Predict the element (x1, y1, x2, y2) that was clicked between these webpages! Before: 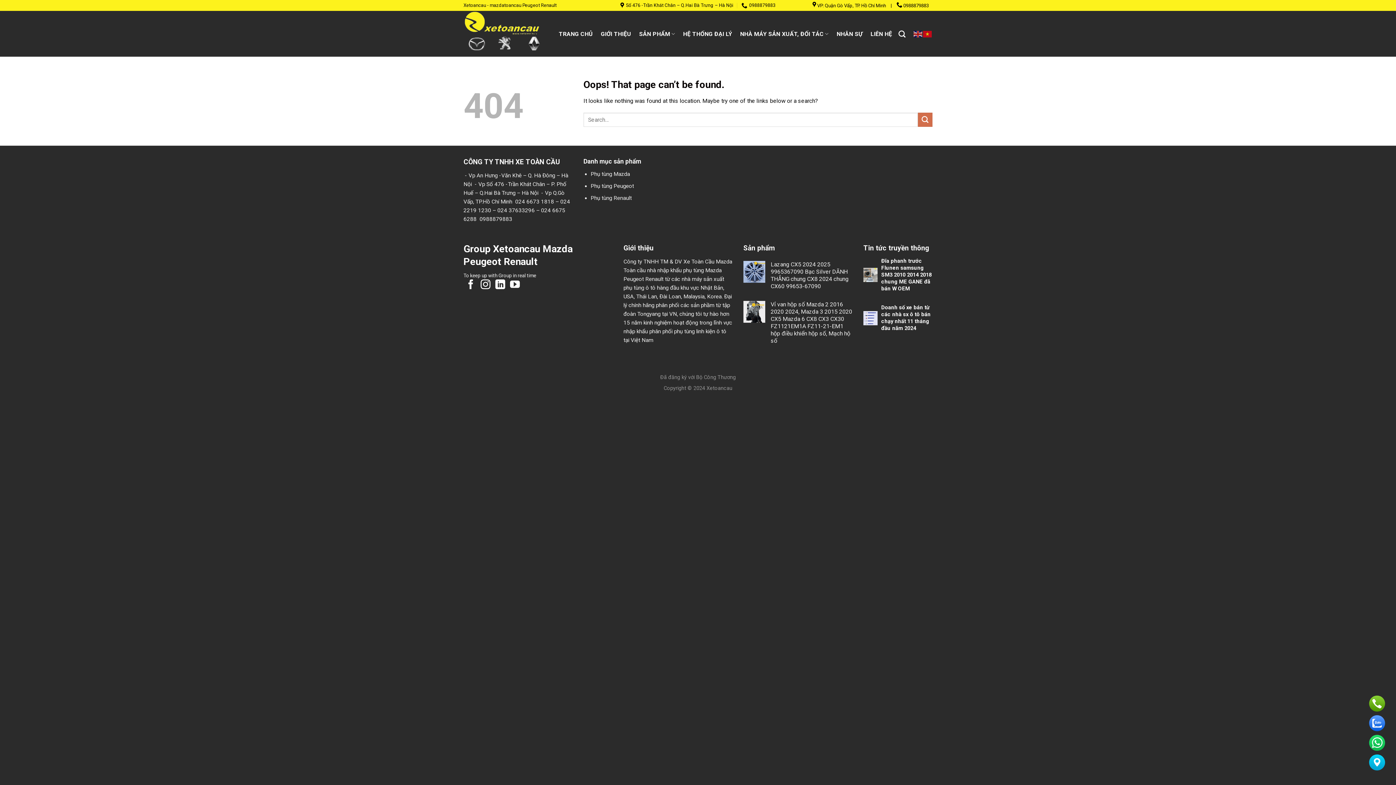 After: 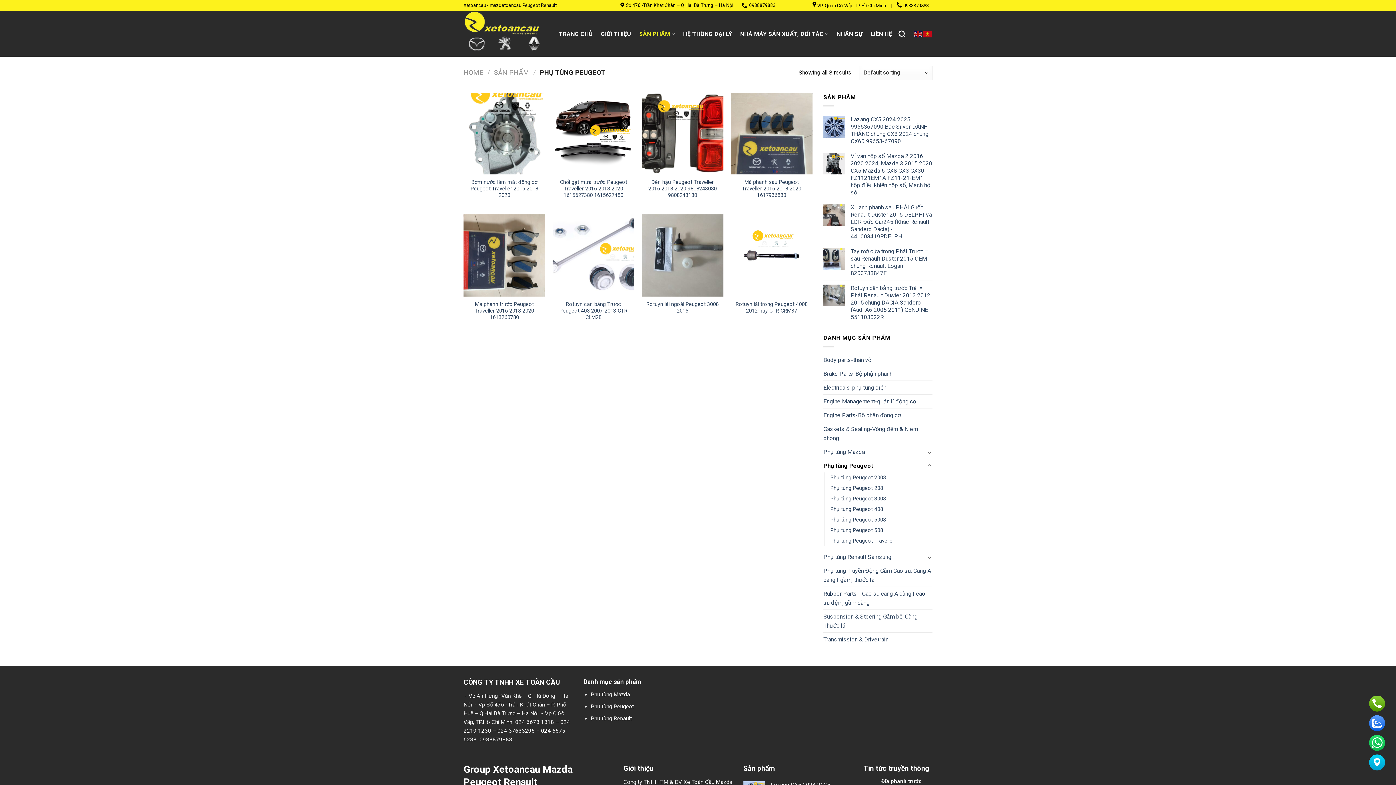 Action: label: Phụ tùng Peugeot bbox: (590, 182, 634, 189)